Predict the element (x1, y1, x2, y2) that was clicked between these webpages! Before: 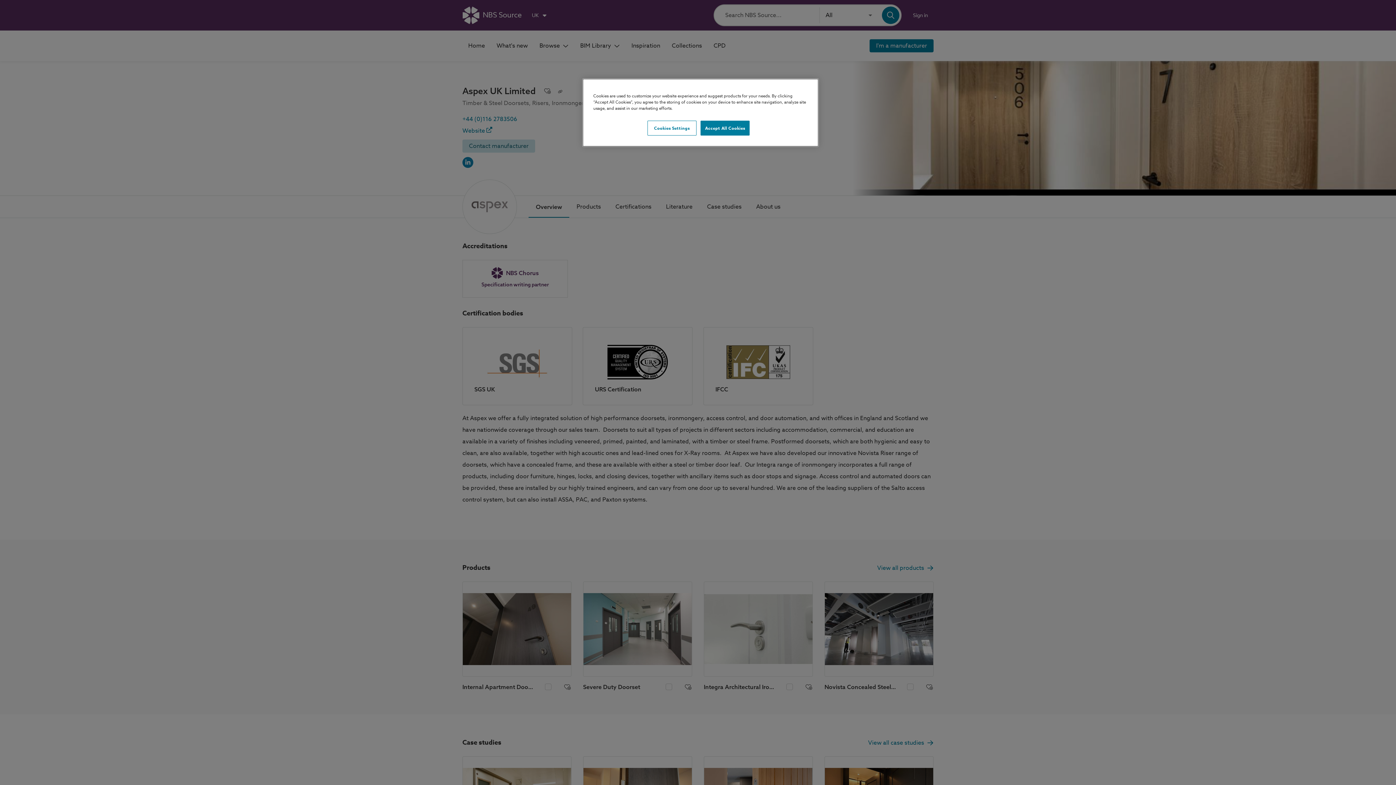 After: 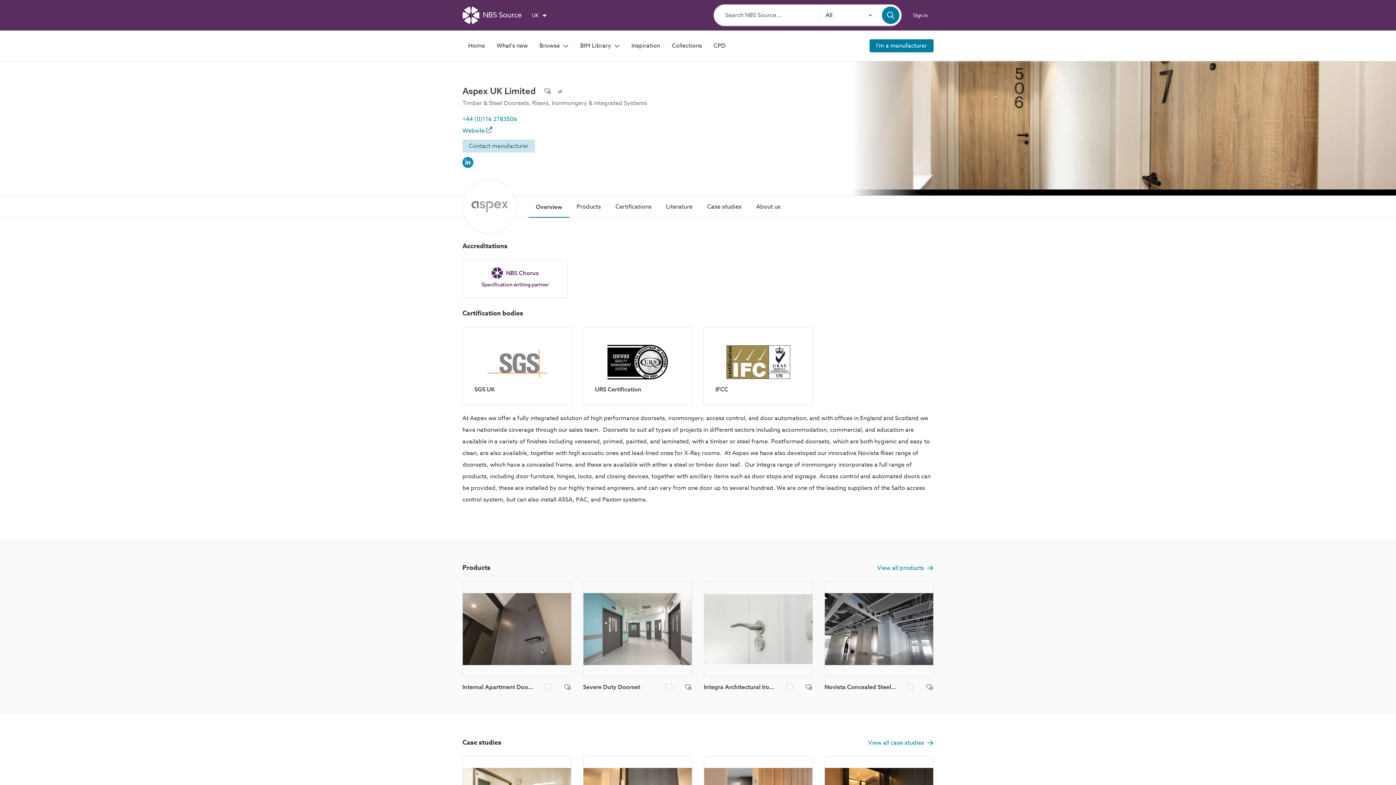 Action: label: Accept All Cookies bbox: (700, 120, 749, 135)